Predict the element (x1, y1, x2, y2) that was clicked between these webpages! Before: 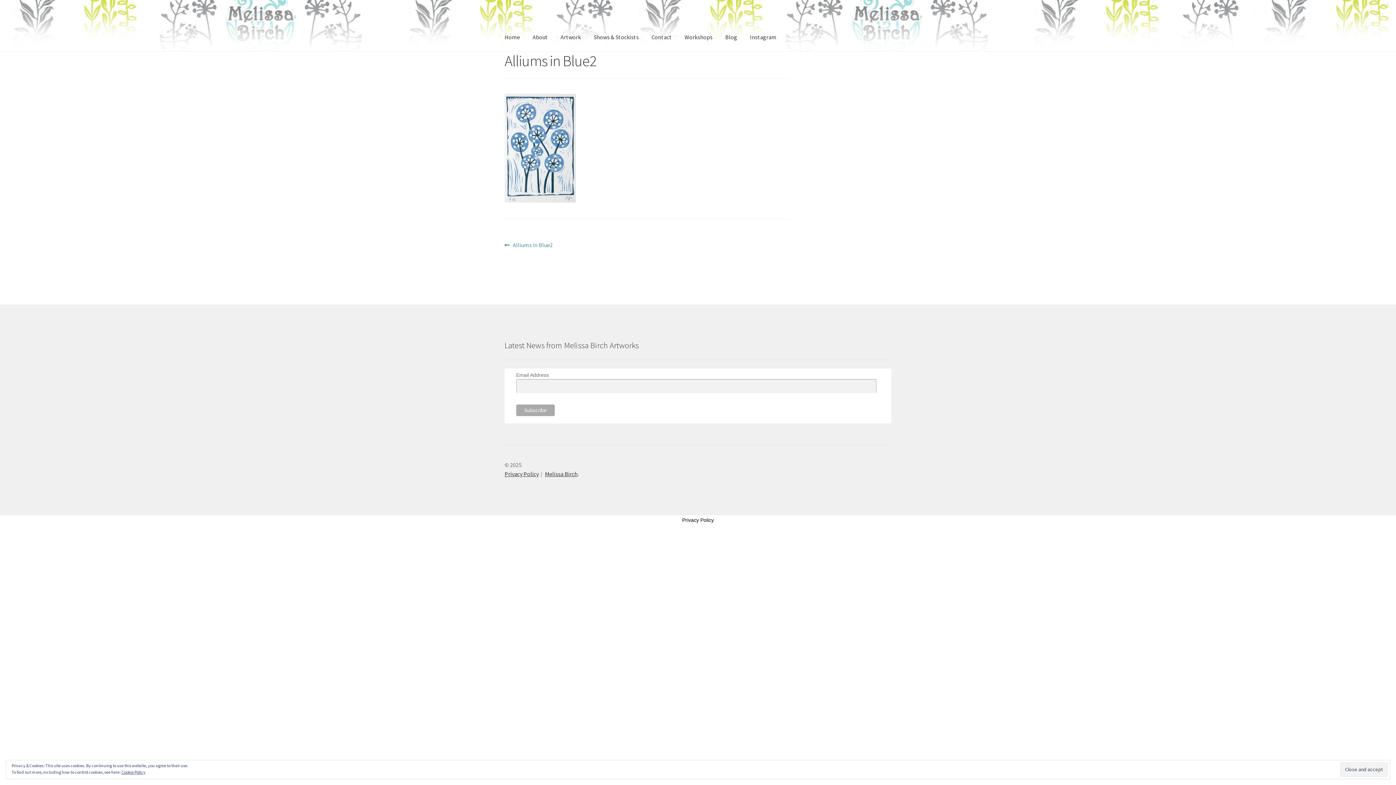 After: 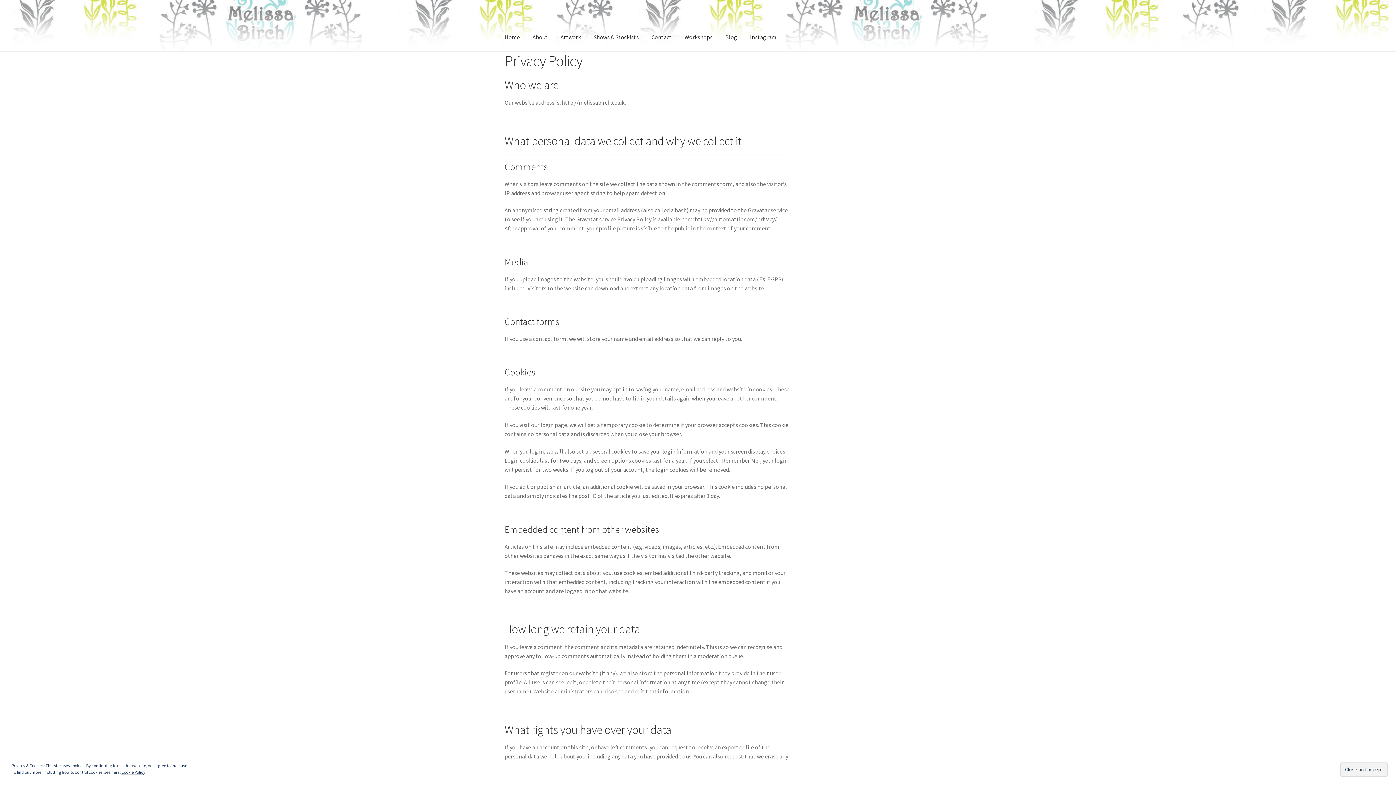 Action: bbox: (504, 470, 538, 477) label: Privacy Policy